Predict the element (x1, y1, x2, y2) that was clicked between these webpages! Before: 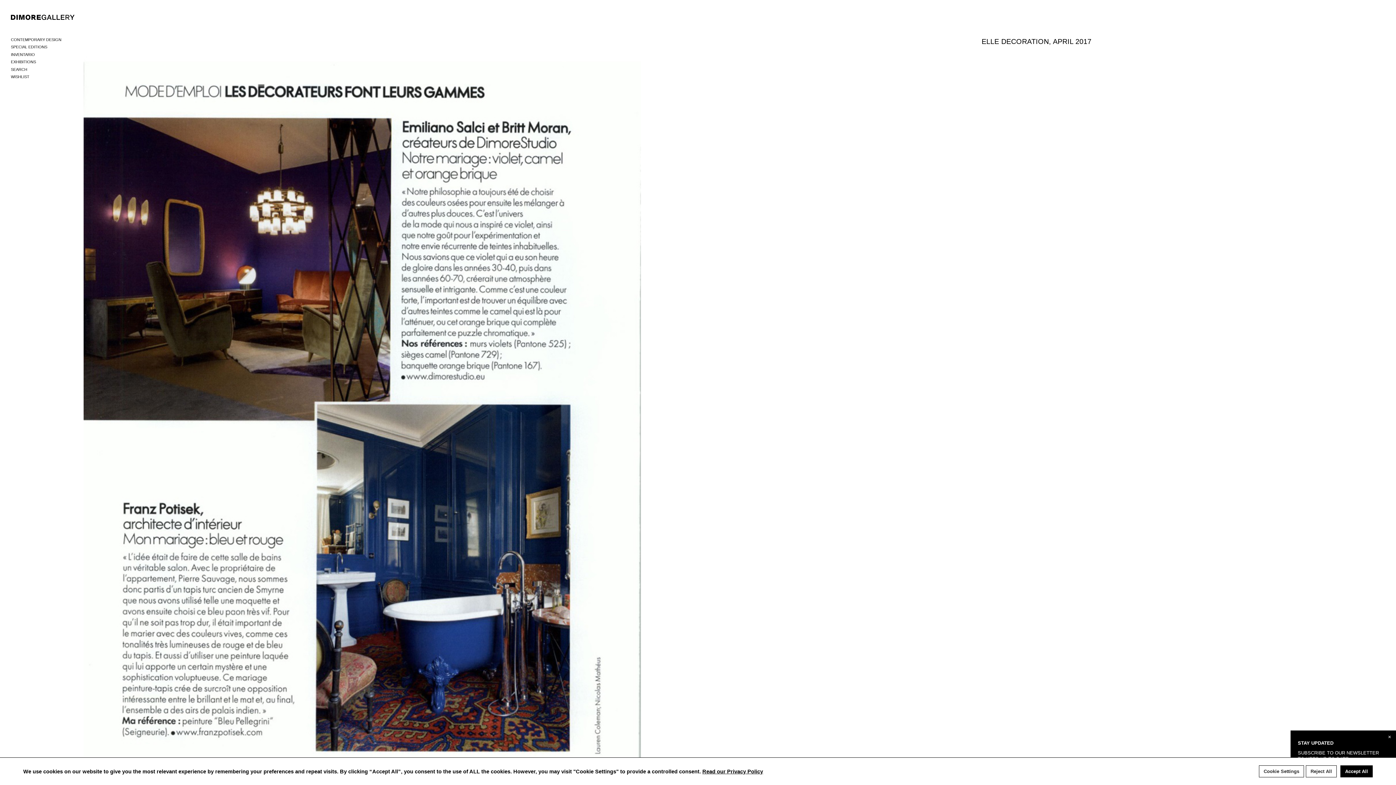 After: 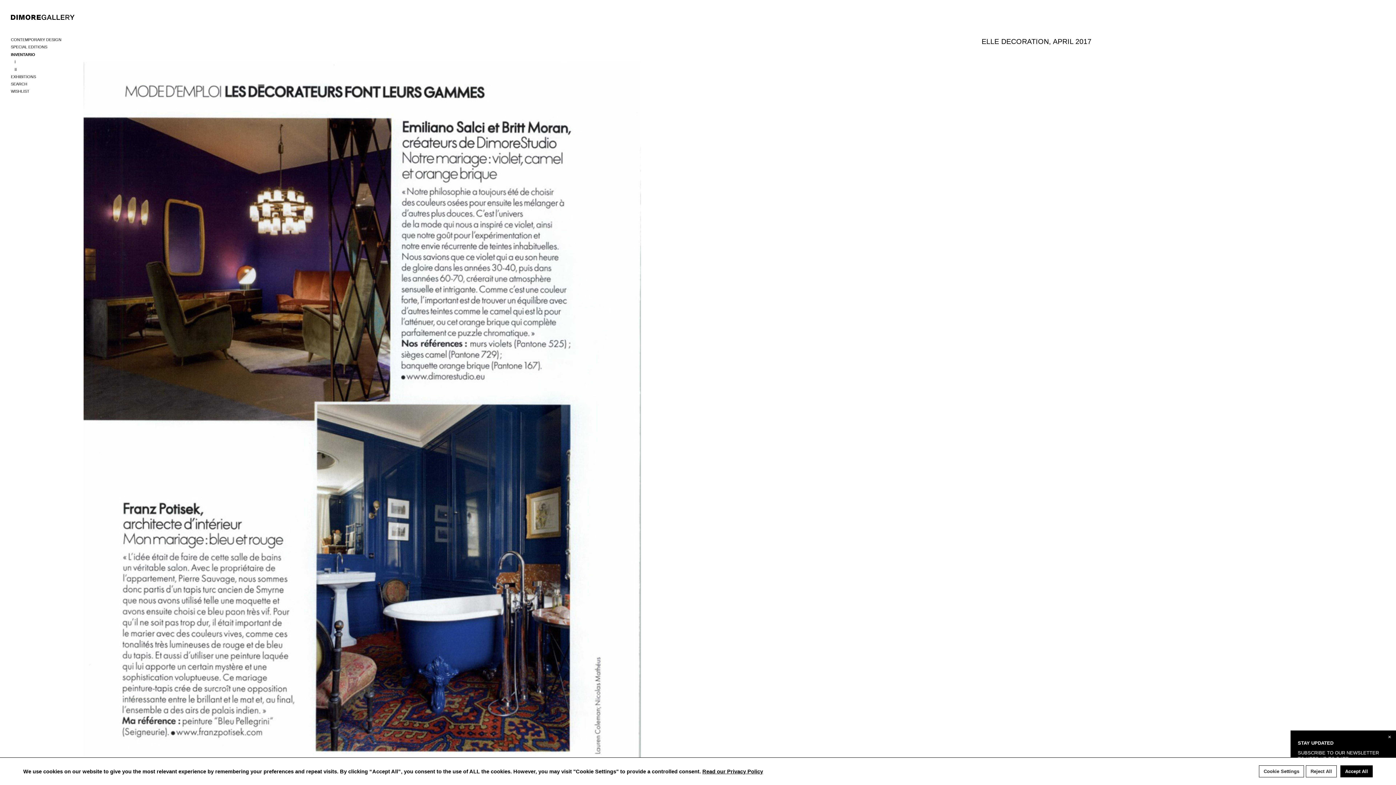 Action: bbox: (10, 51, 34, 58) label: INVENTARIO